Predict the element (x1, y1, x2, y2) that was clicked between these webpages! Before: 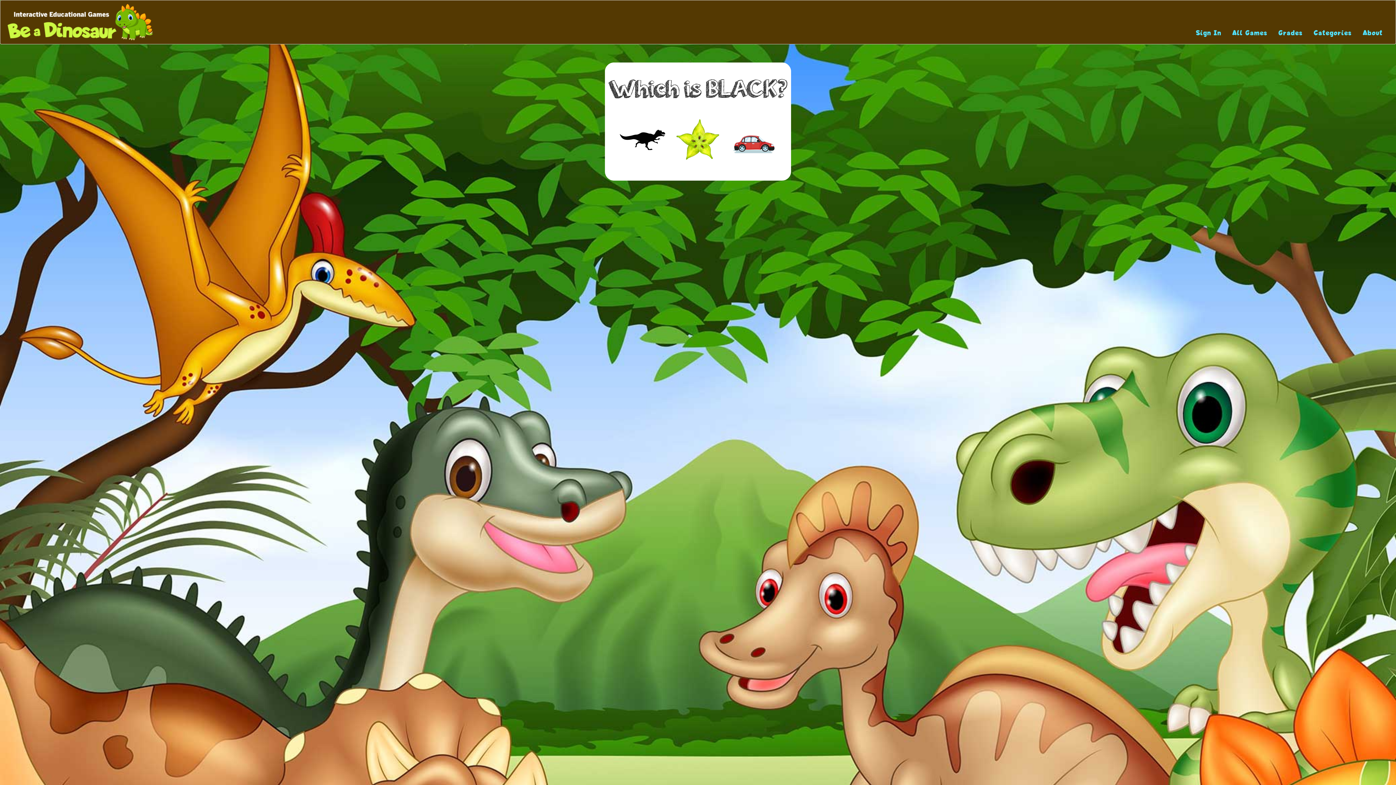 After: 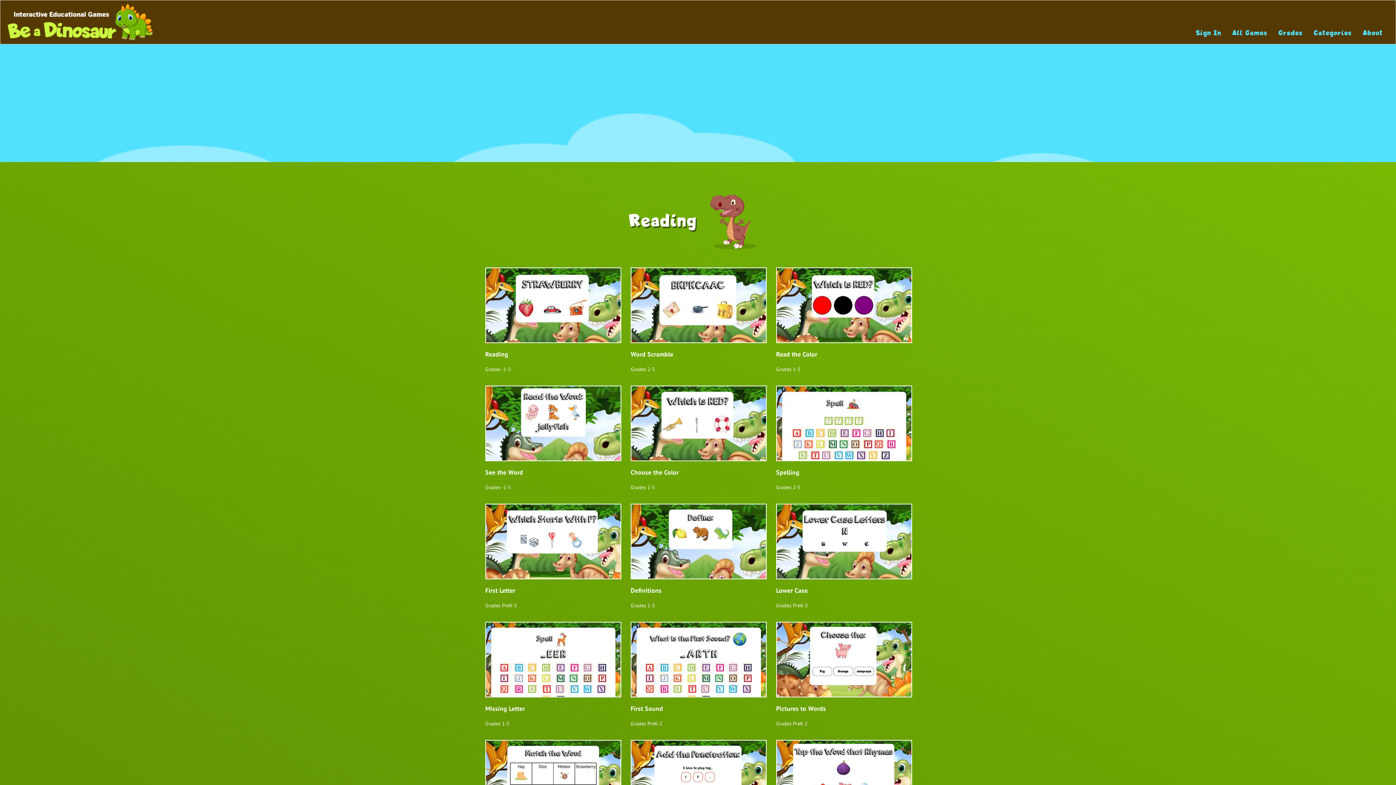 Action: bbox: (1227, 25, 1273, 40) label: All Games